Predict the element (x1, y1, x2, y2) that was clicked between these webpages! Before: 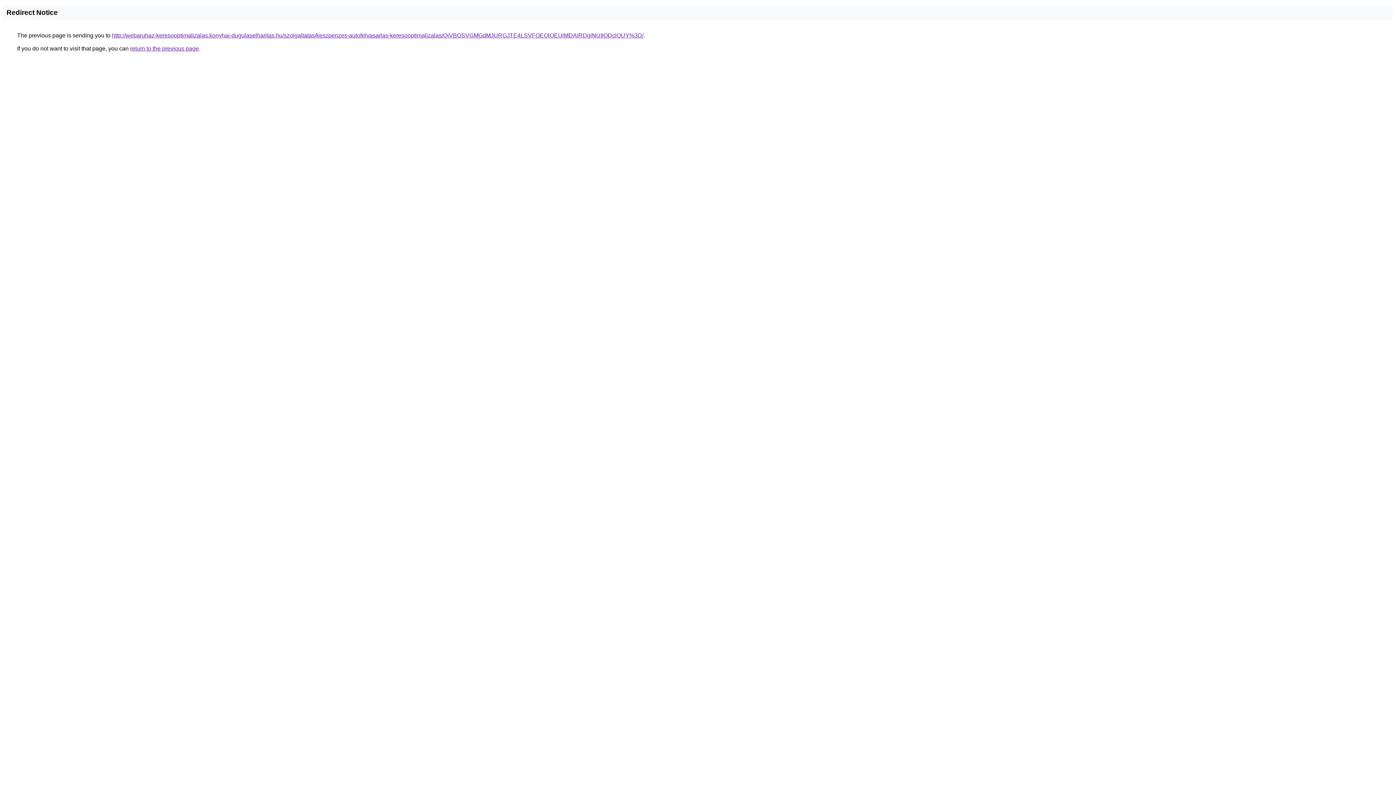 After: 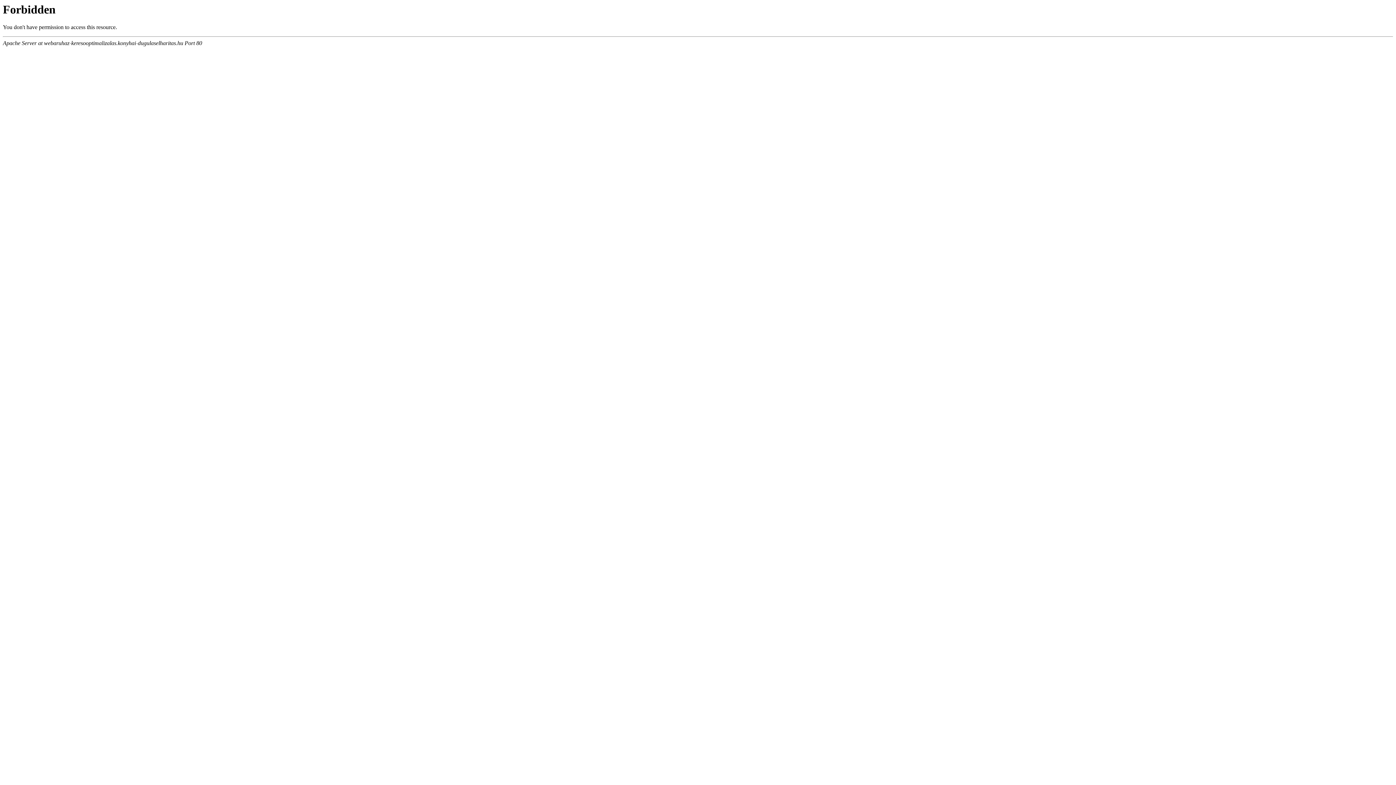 Action: bbox: (112, 32, 643, 38) label: http://webaruhaz-keresooptimalizalas.konyhai-dugulaselharitas.hu/szolgaltatas/keszpenzes-autofelvasarlas-keresooptimalizalas/QiVBOSVGMGdMJURGJTE4LSVFOEQlOEUlMDAlRDglNUIlODclOUY%3D/